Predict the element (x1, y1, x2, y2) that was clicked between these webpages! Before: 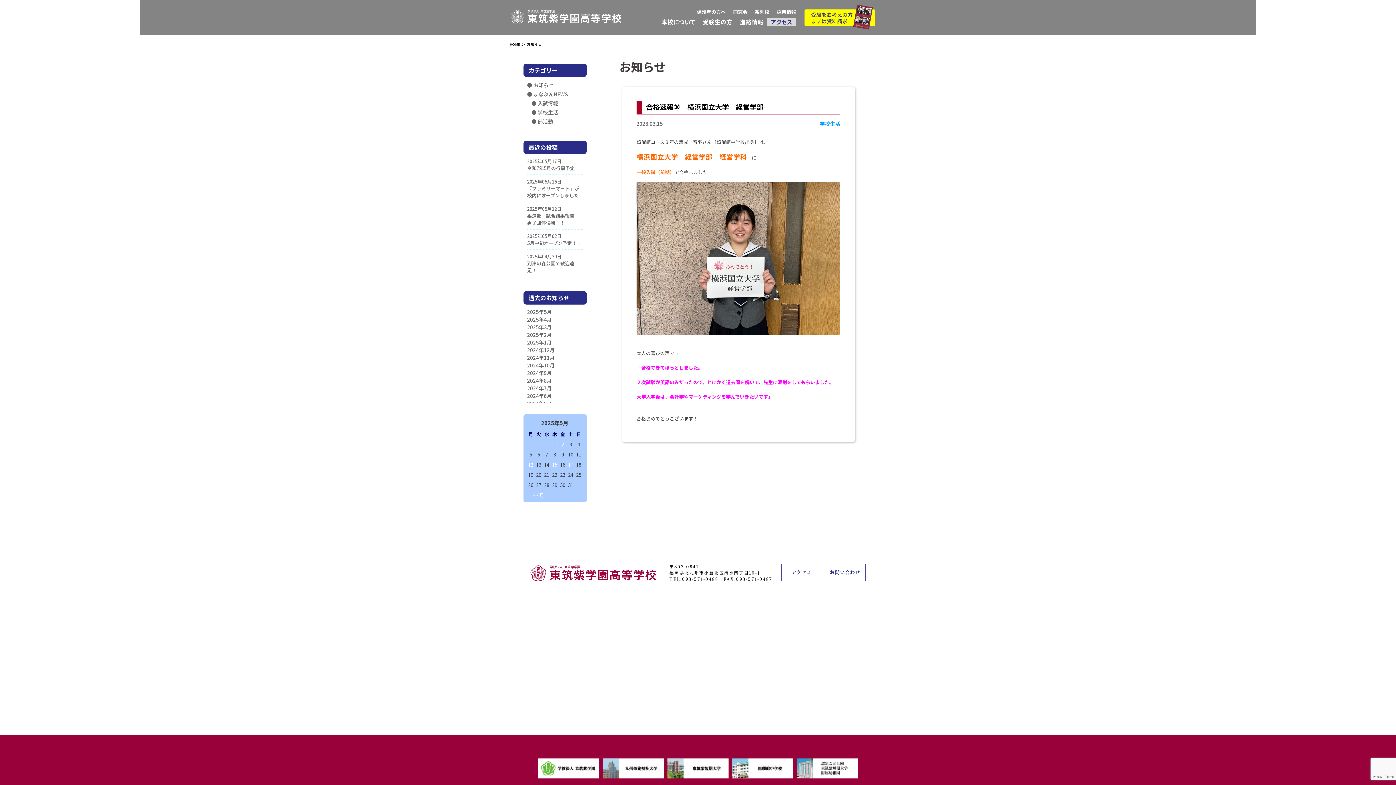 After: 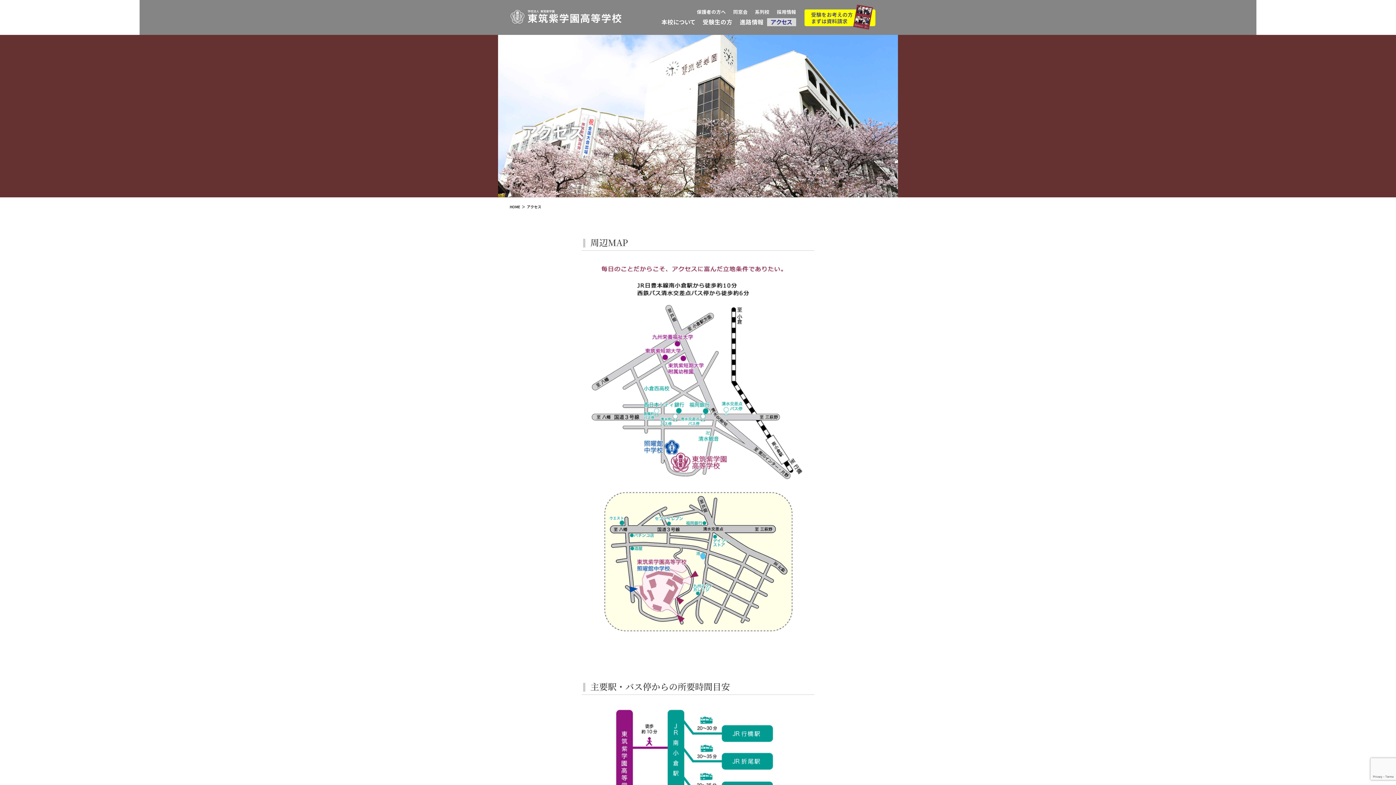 Action: bbox: (781, 564, 822, 581) label: アクセス